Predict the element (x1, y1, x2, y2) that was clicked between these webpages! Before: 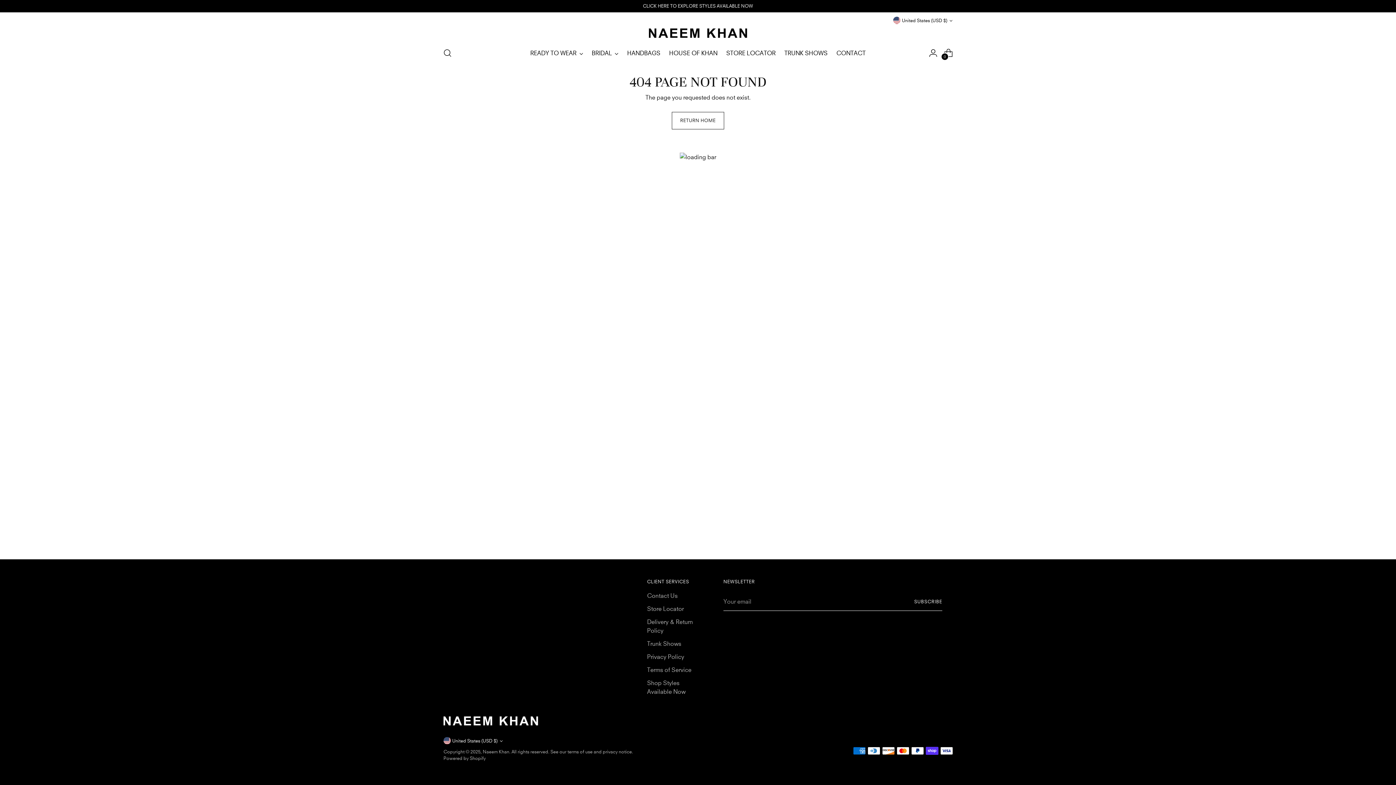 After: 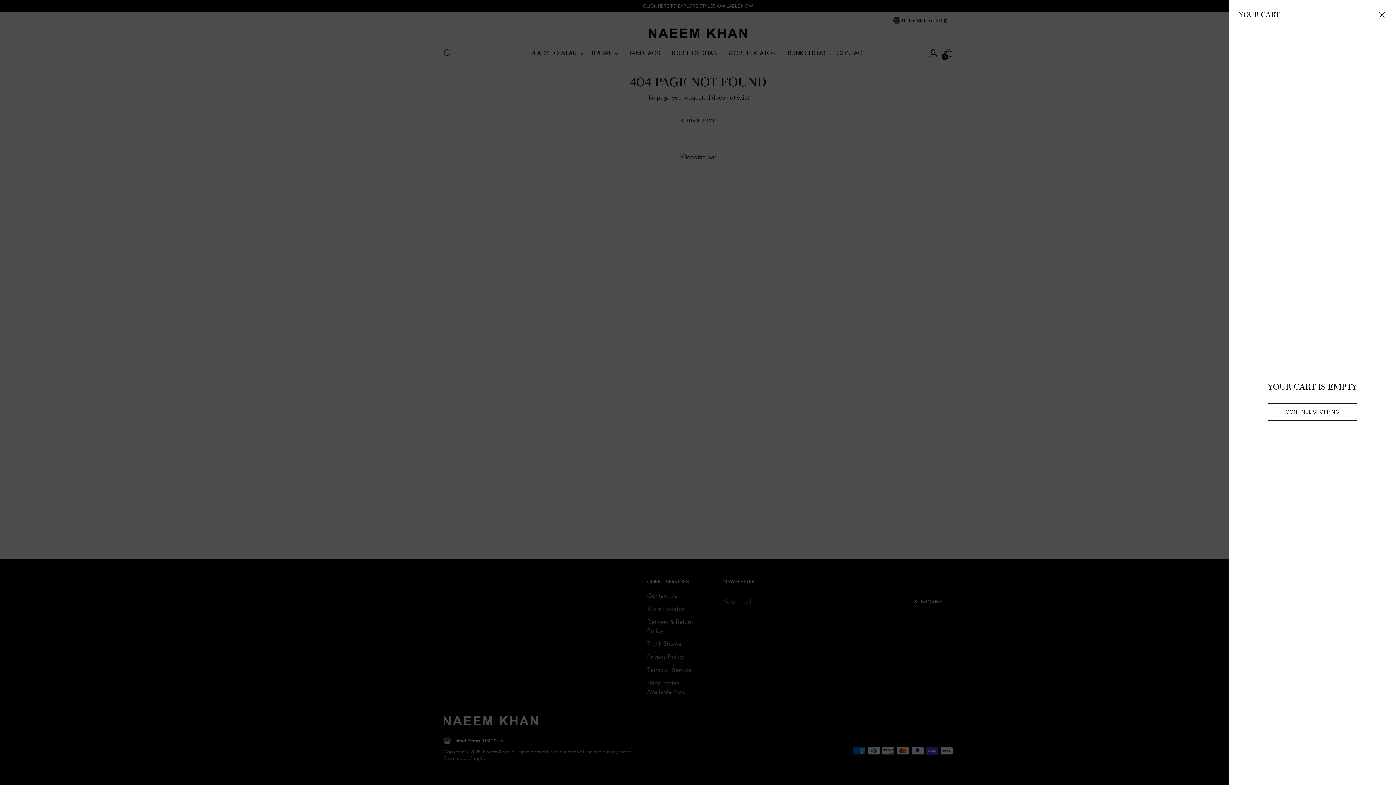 Action: bbox: (941, 45, 955, 60) label: Open cart modal